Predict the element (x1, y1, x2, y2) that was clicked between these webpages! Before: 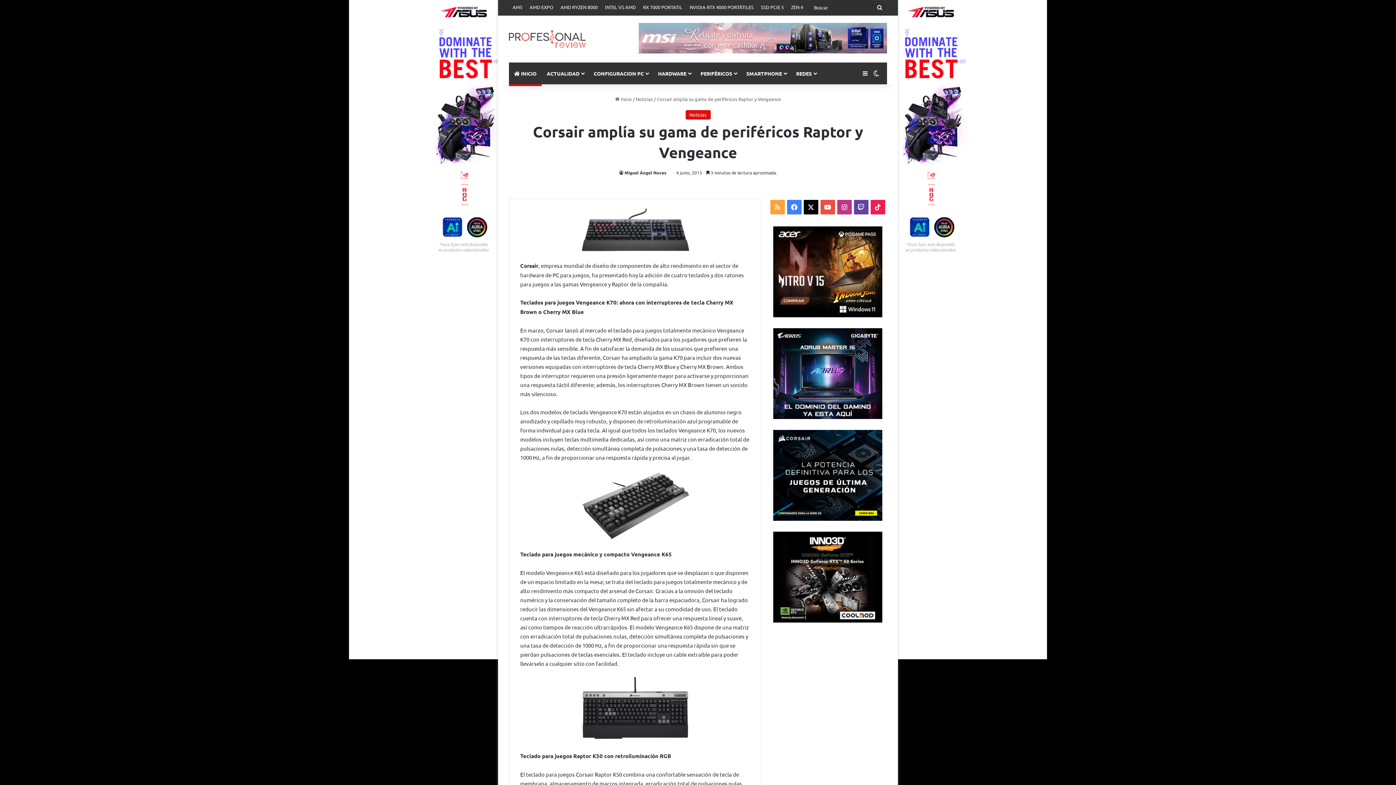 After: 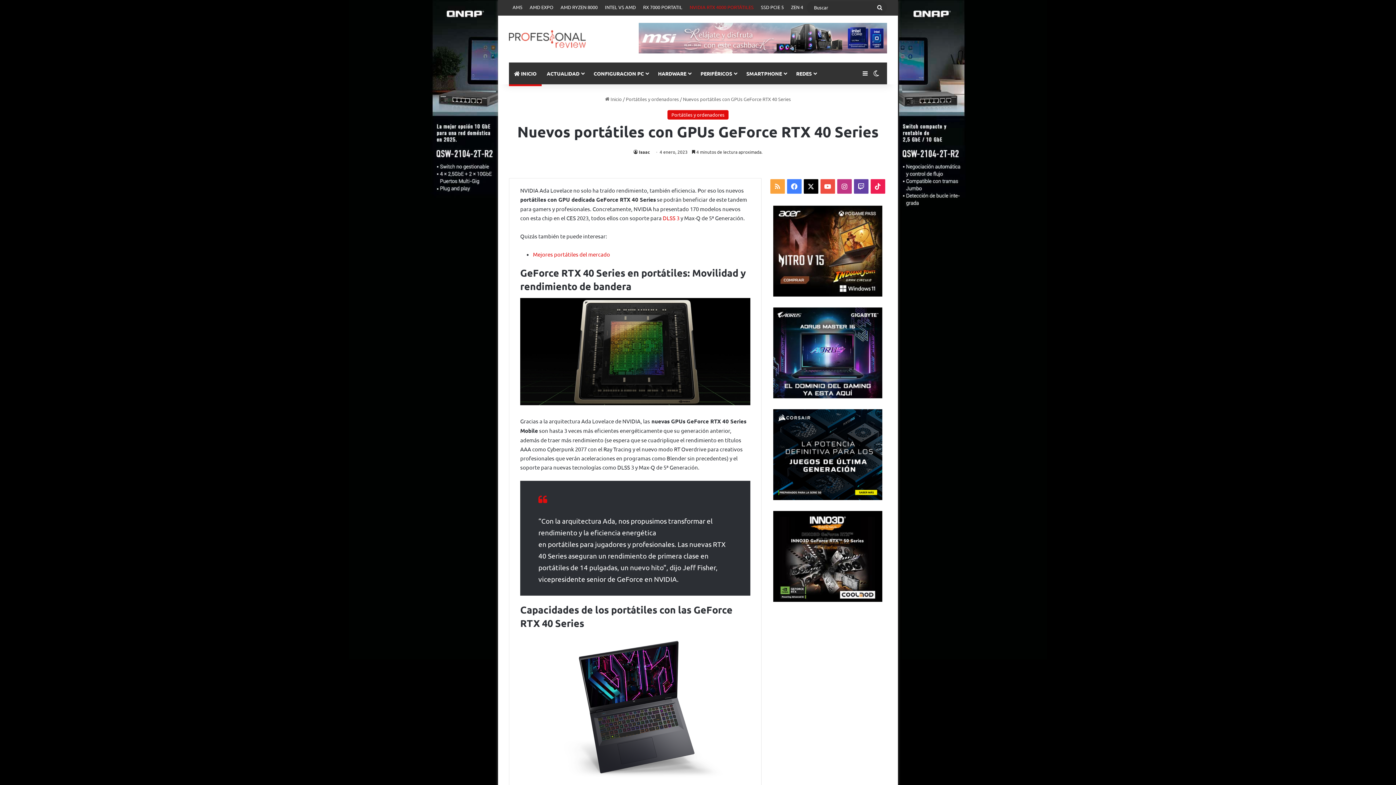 Action: bbox: (686, 0, 757, 14) label: NVIDIA RTX 4000 PORTÁTILES